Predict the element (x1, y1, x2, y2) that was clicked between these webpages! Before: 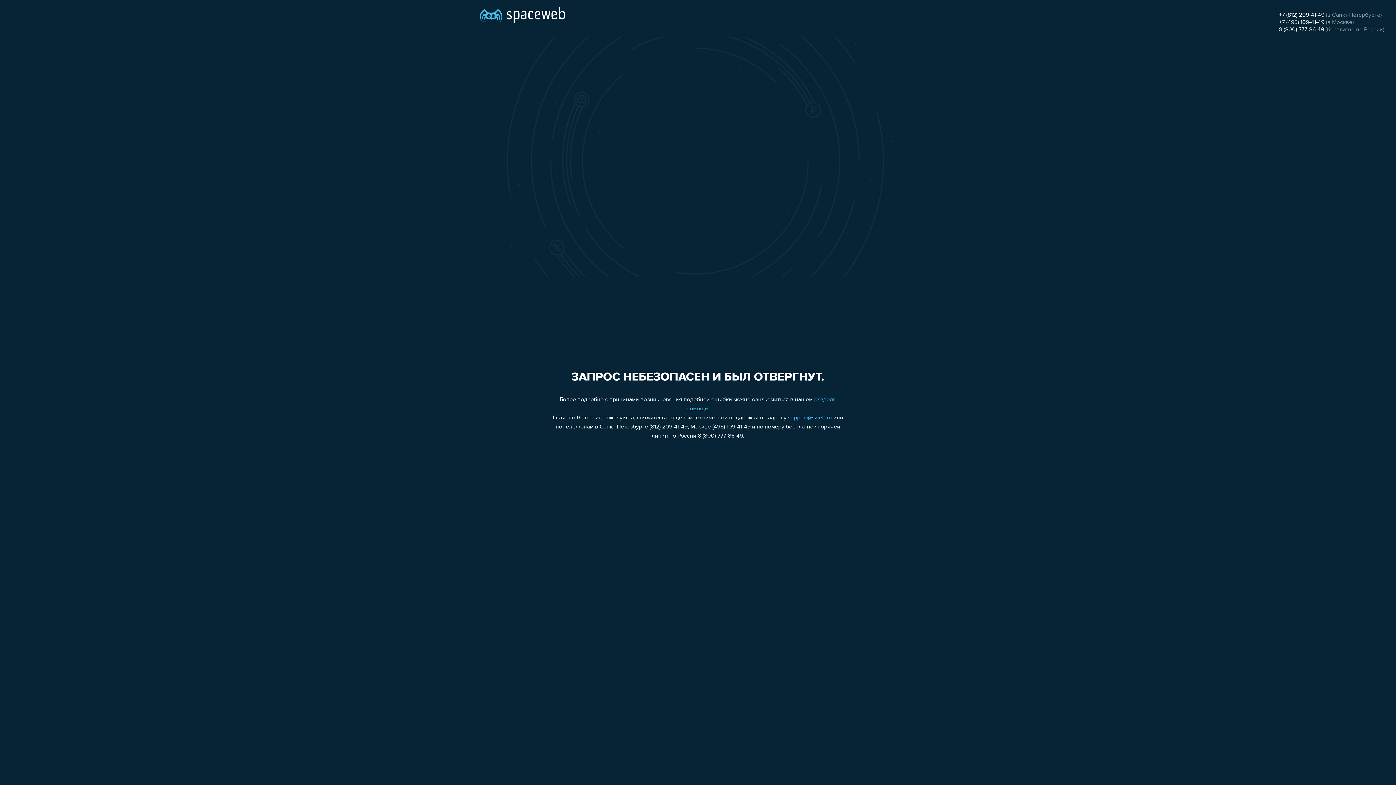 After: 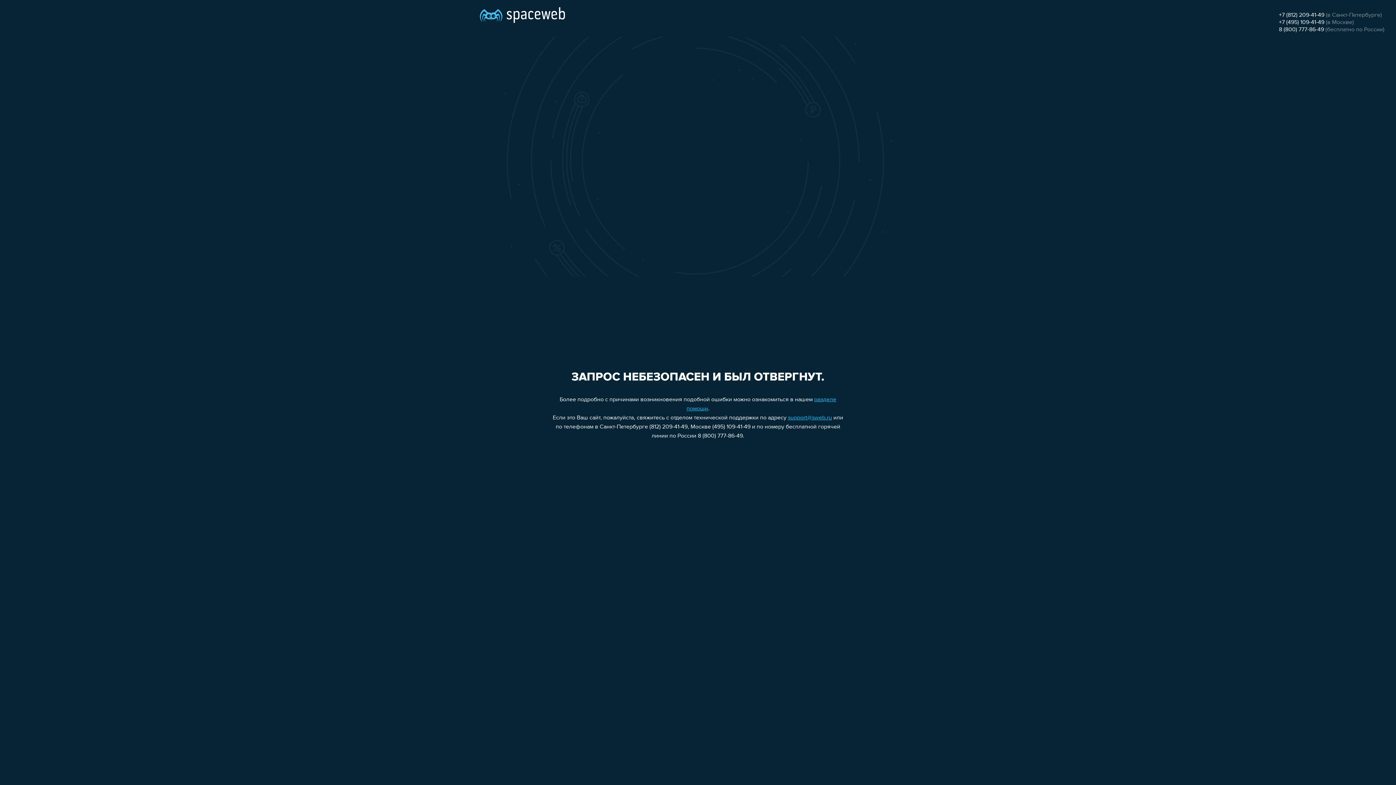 Action: bbox: (1279, 12, 1324, 18) label: +7 (812) 209-41-49